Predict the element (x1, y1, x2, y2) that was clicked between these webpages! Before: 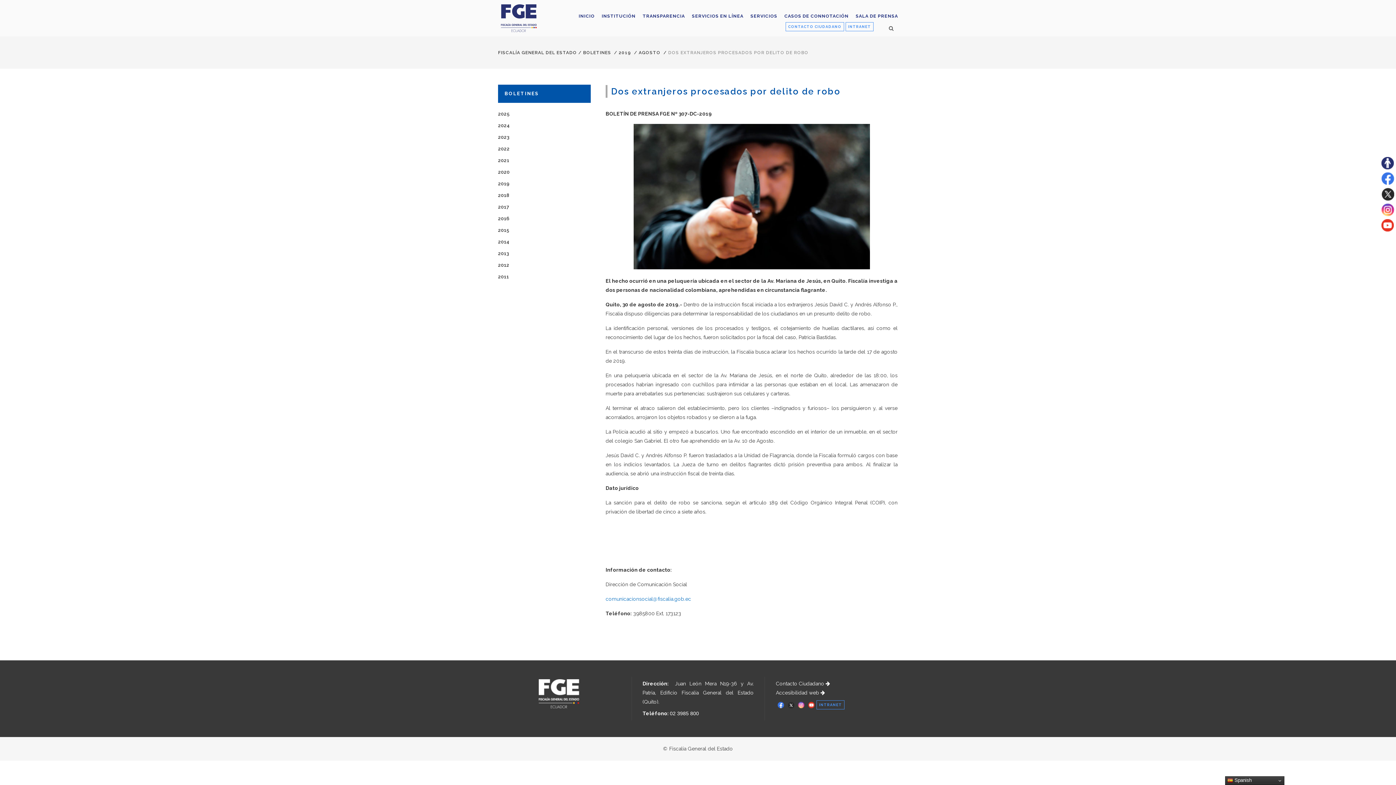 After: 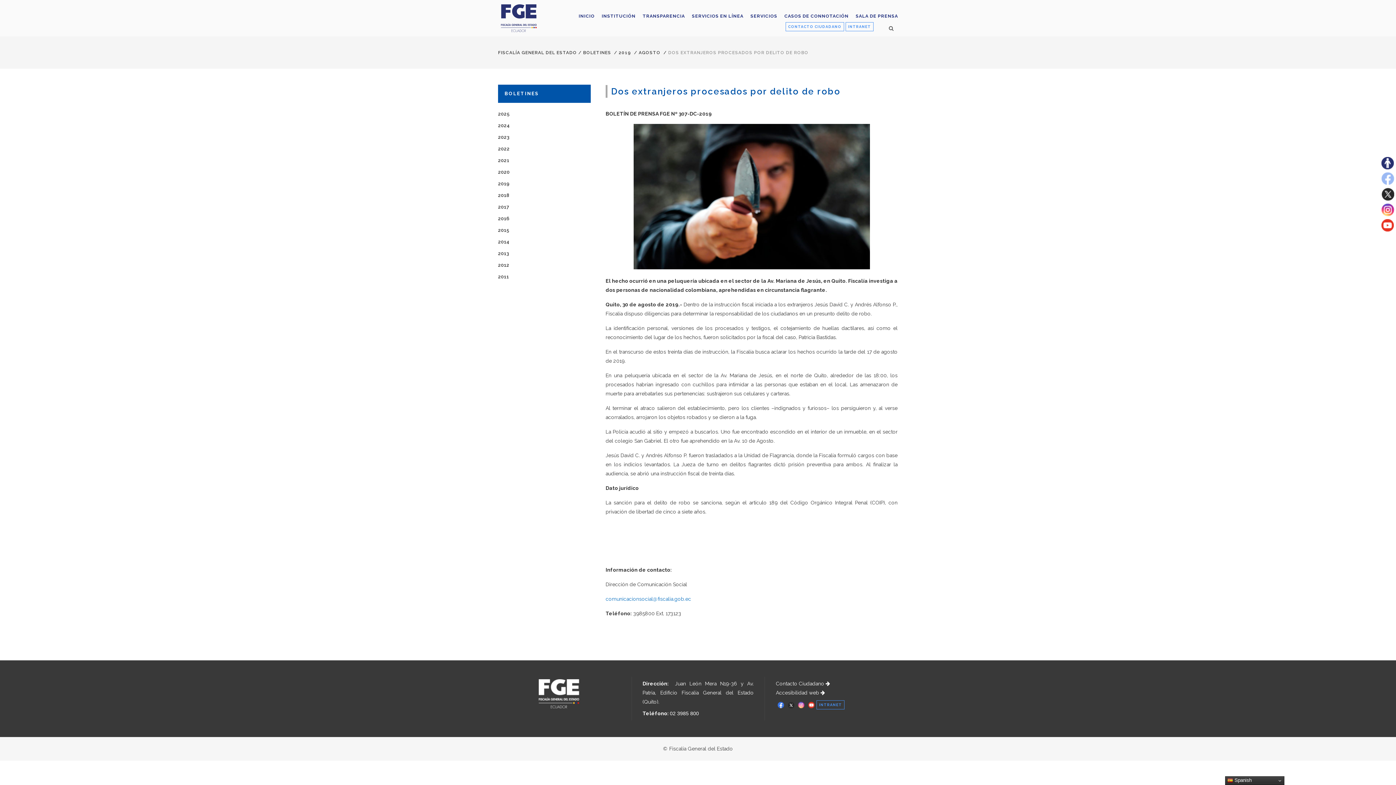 Action: bbox: (1380, 180, 1396, 186)